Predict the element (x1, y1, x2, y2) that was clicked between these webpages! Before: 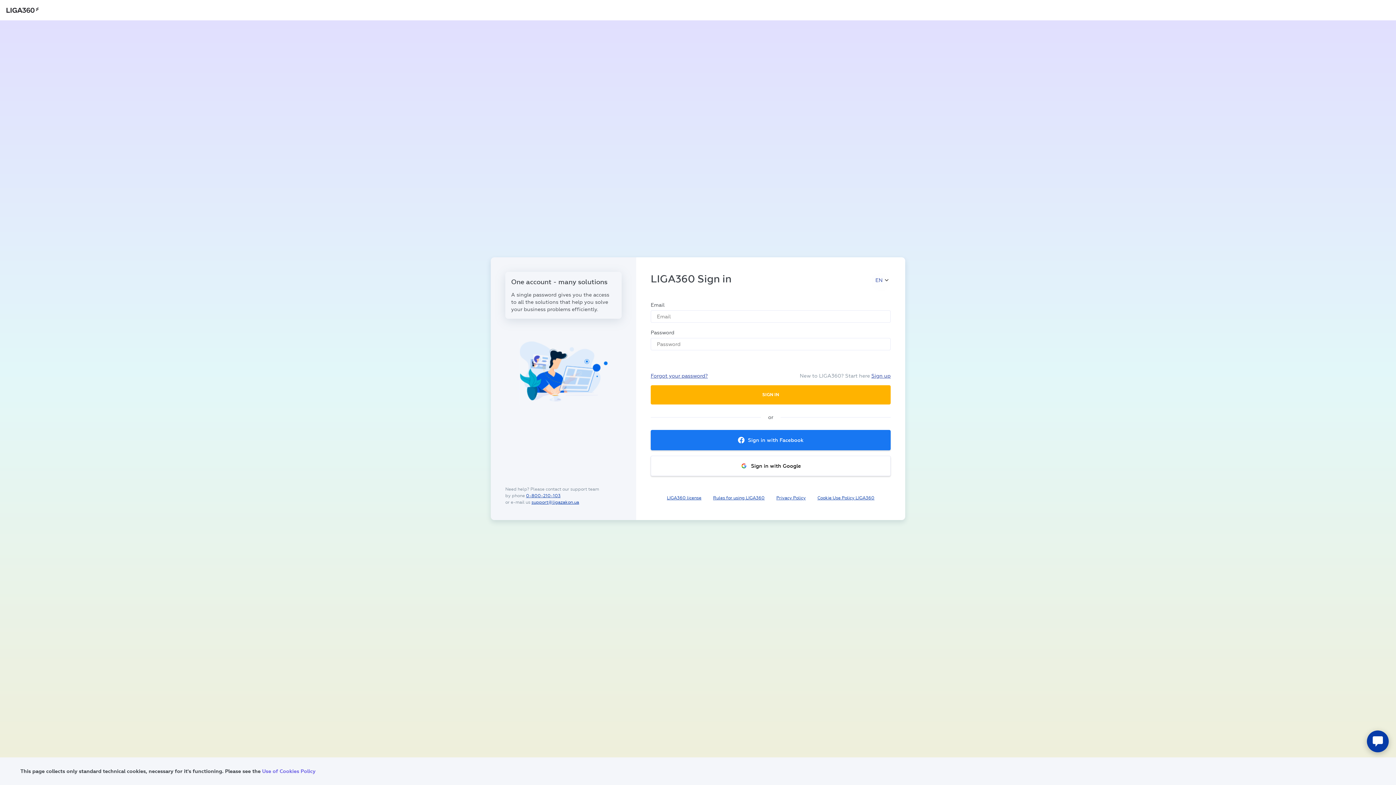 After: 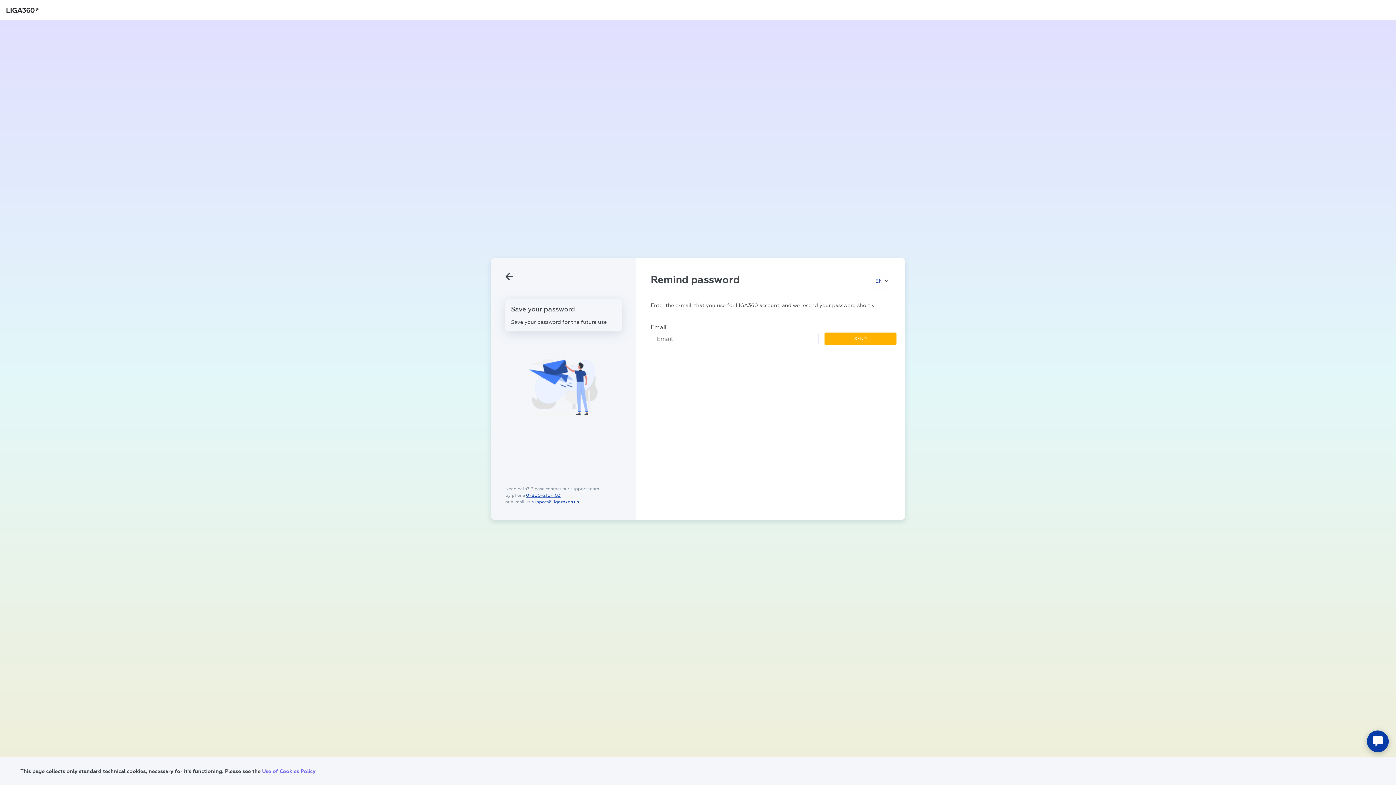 Action: label: Forgot your password? bbox: (650, 372, 708, 379)